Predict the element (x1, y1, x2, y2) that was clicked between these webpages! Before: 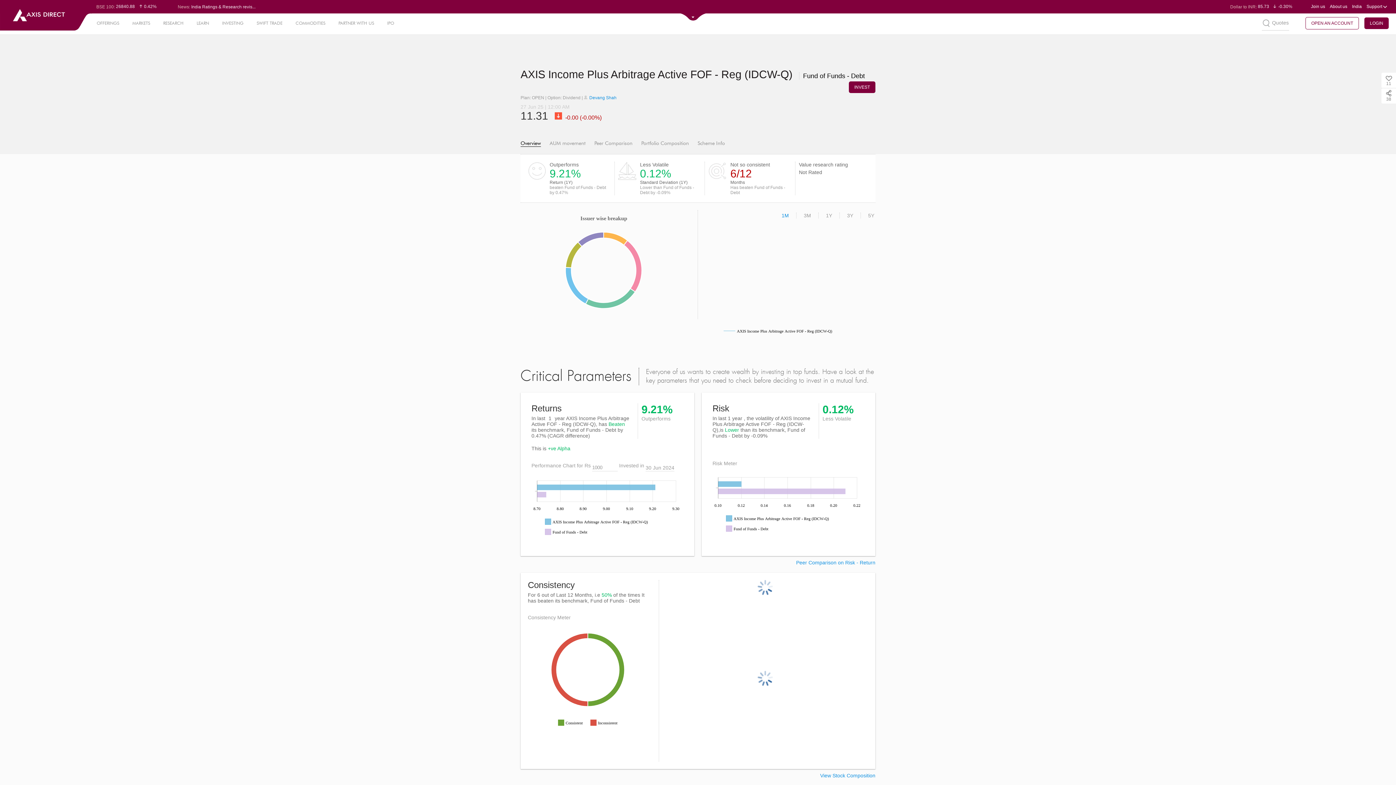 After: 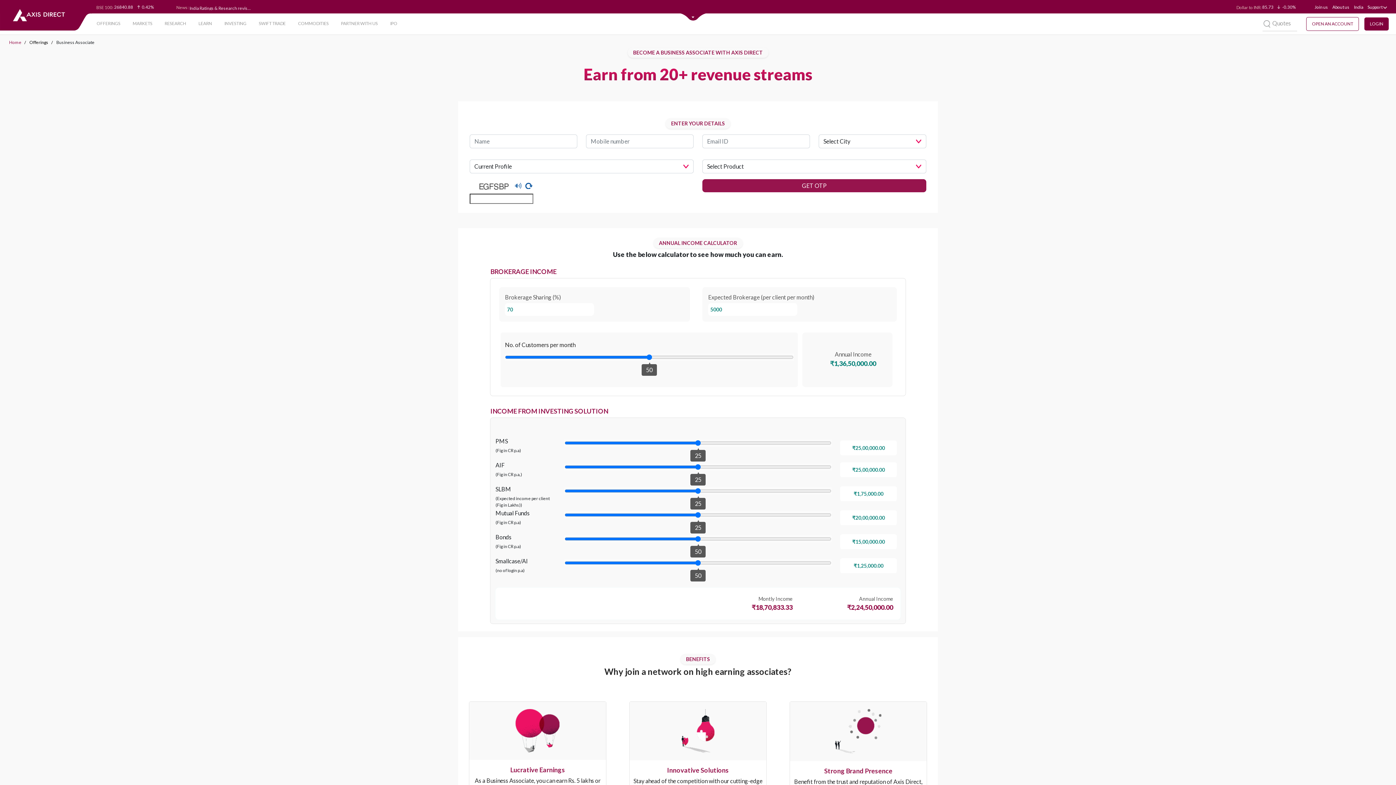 Action: label: PARTNER WITH US bbox: (335, 12, 377, 34)